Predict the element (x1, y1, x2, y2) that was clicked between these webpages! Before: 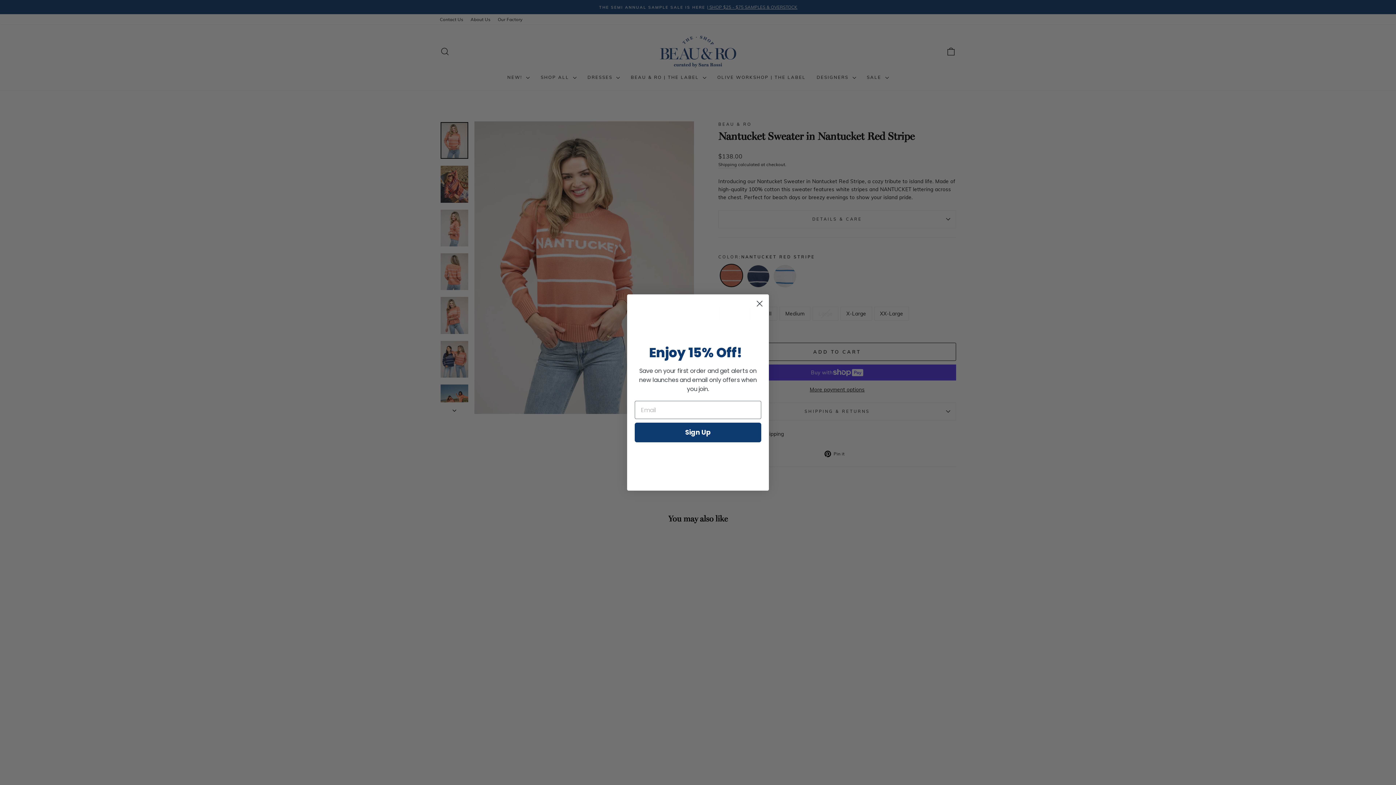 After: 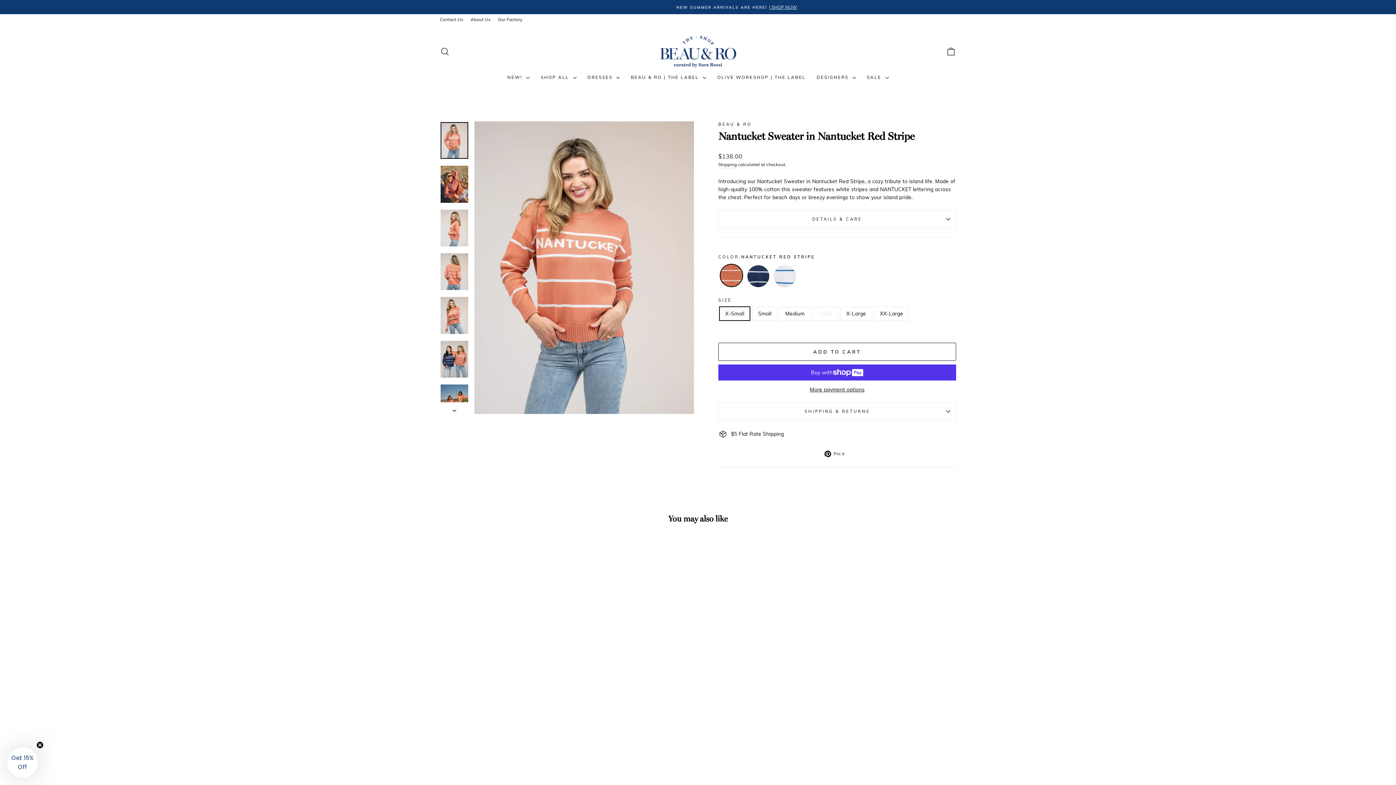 Action: label: Close dialog bbox: (753, 297, 766, 310)